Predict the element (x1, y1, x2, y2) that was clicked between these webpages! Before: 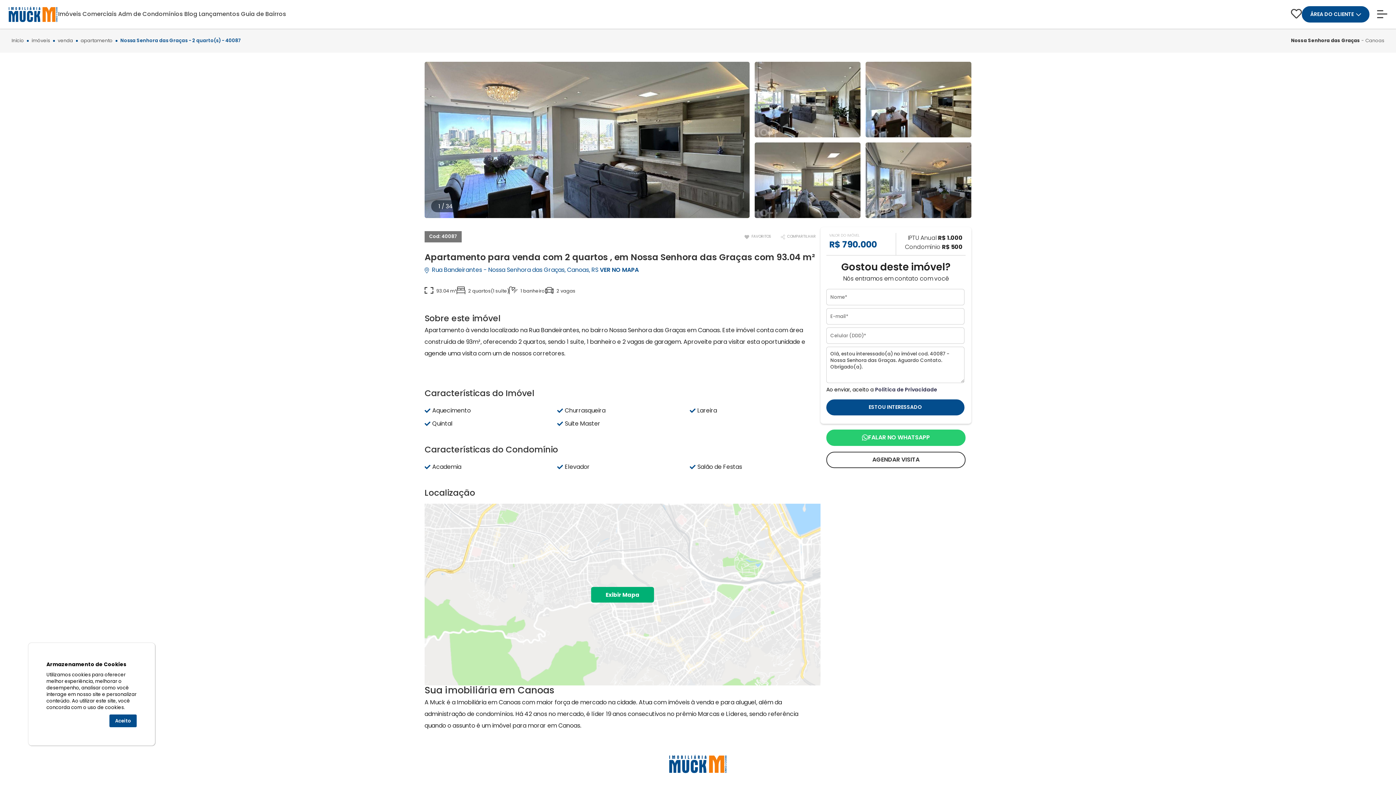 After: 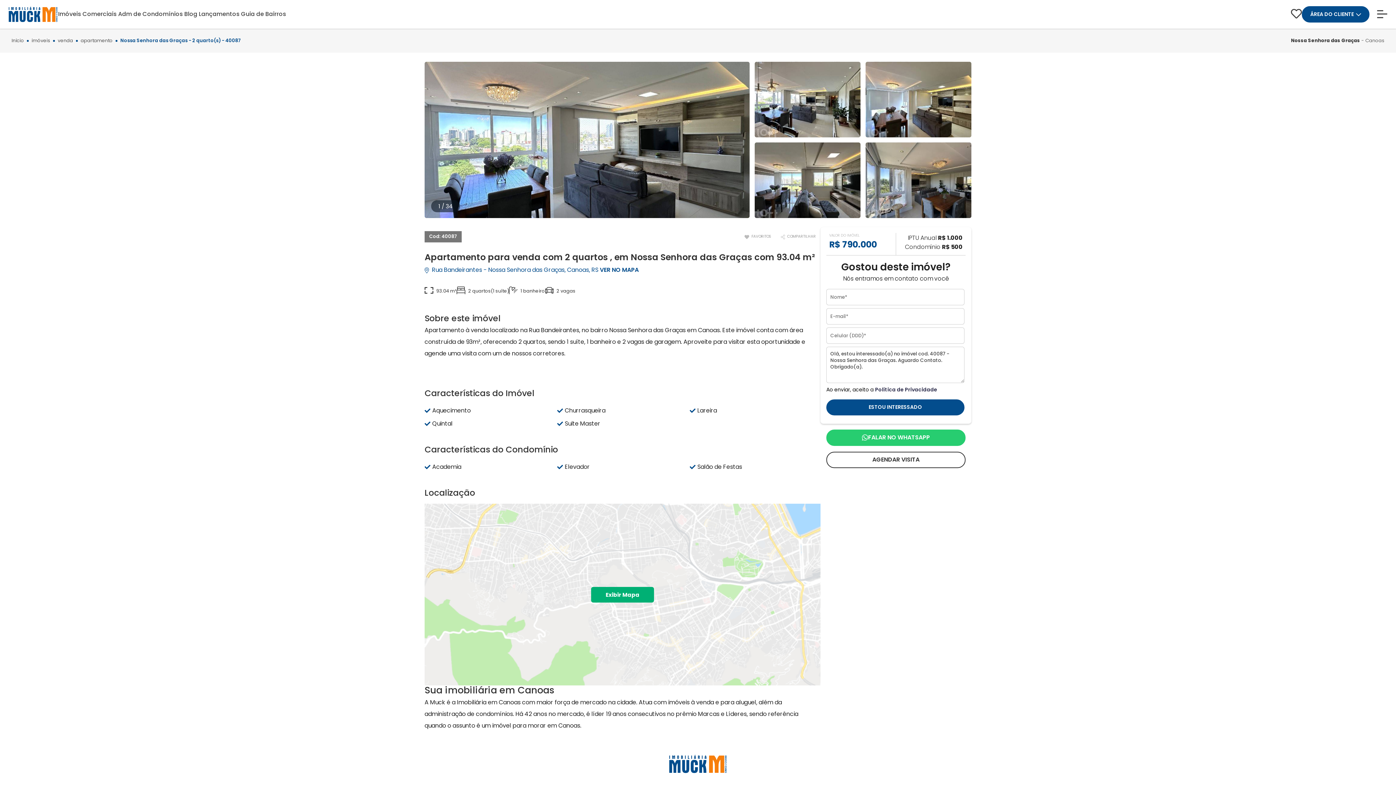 Action: bbox: (109, 714, 136, 727) label: Aceito